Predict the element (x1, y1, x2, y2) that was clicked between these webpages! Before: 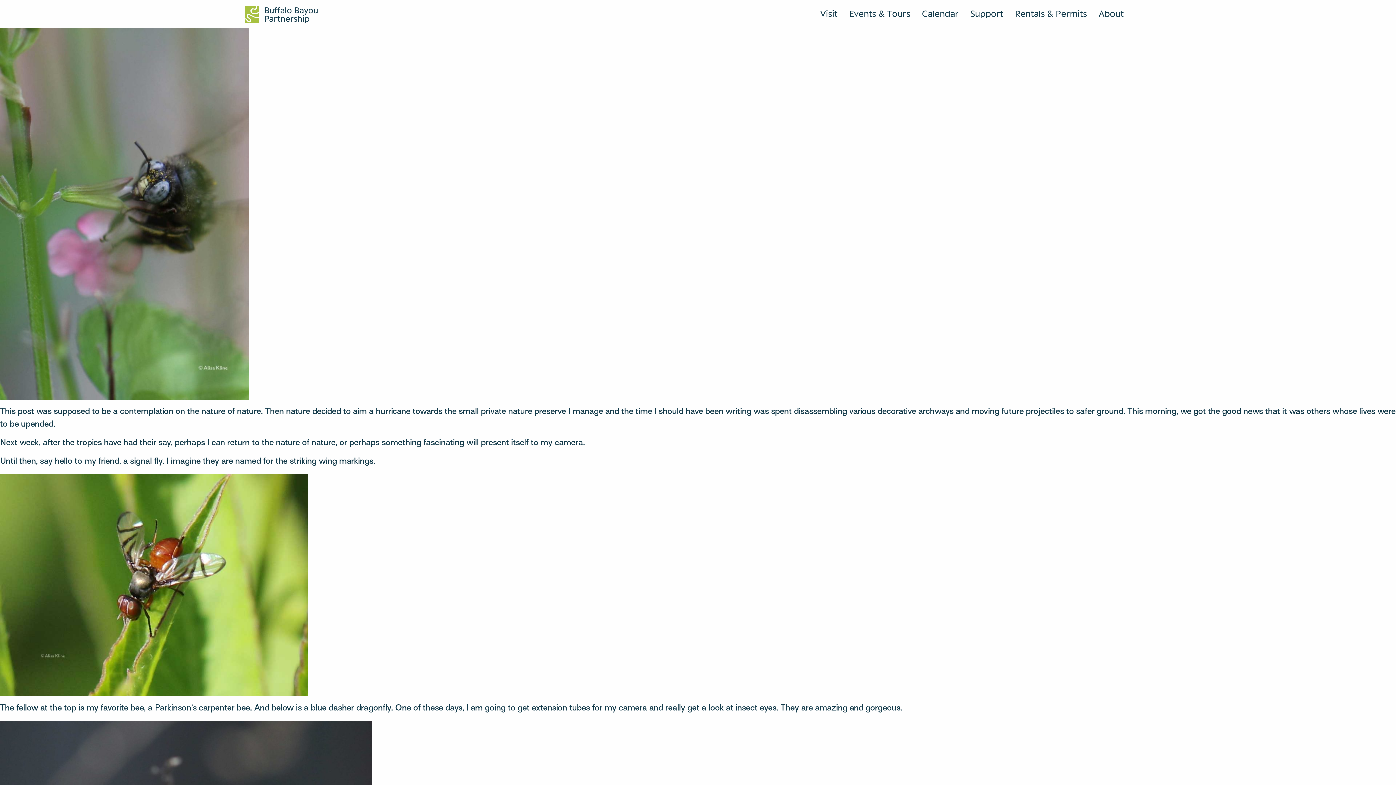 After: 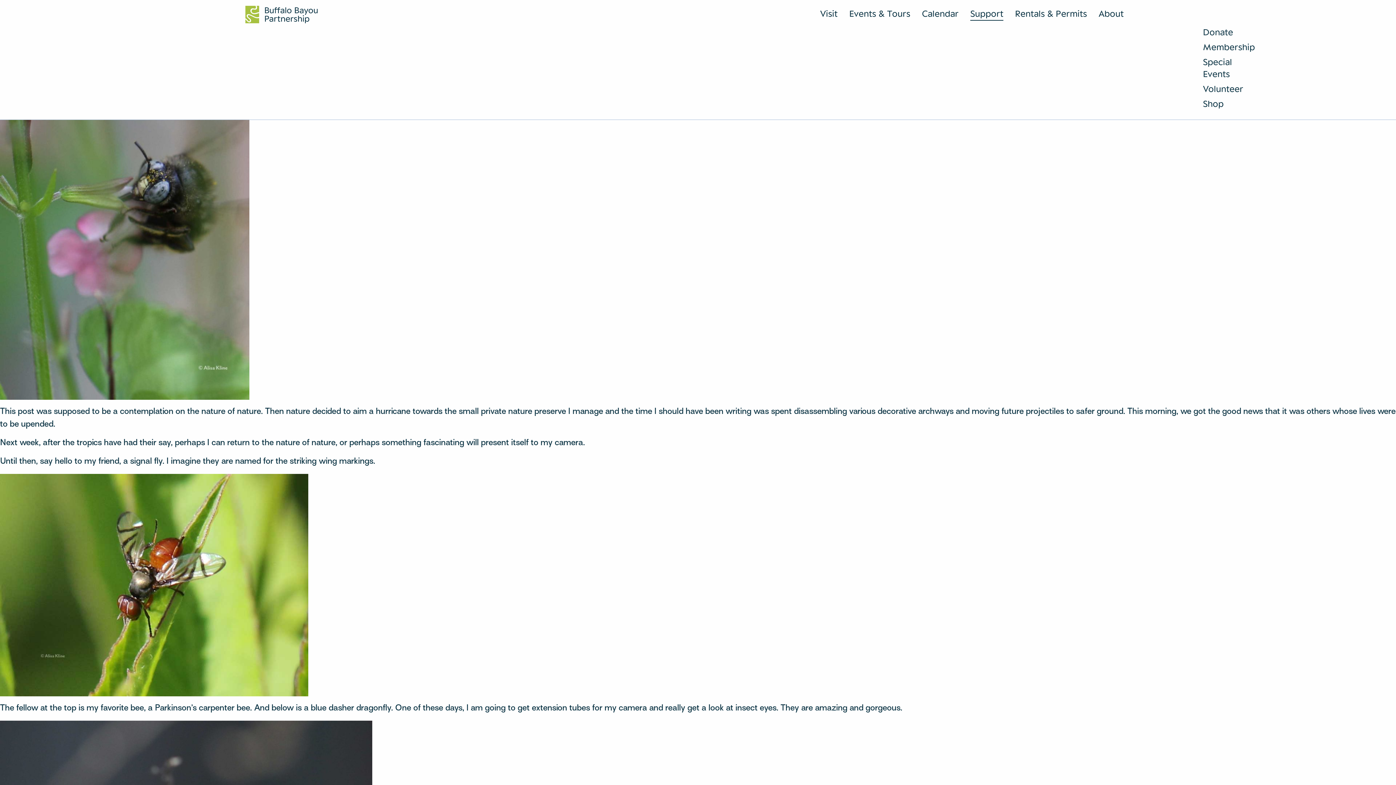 Action: label: Support bbox: (970, 8, 1003, 18)